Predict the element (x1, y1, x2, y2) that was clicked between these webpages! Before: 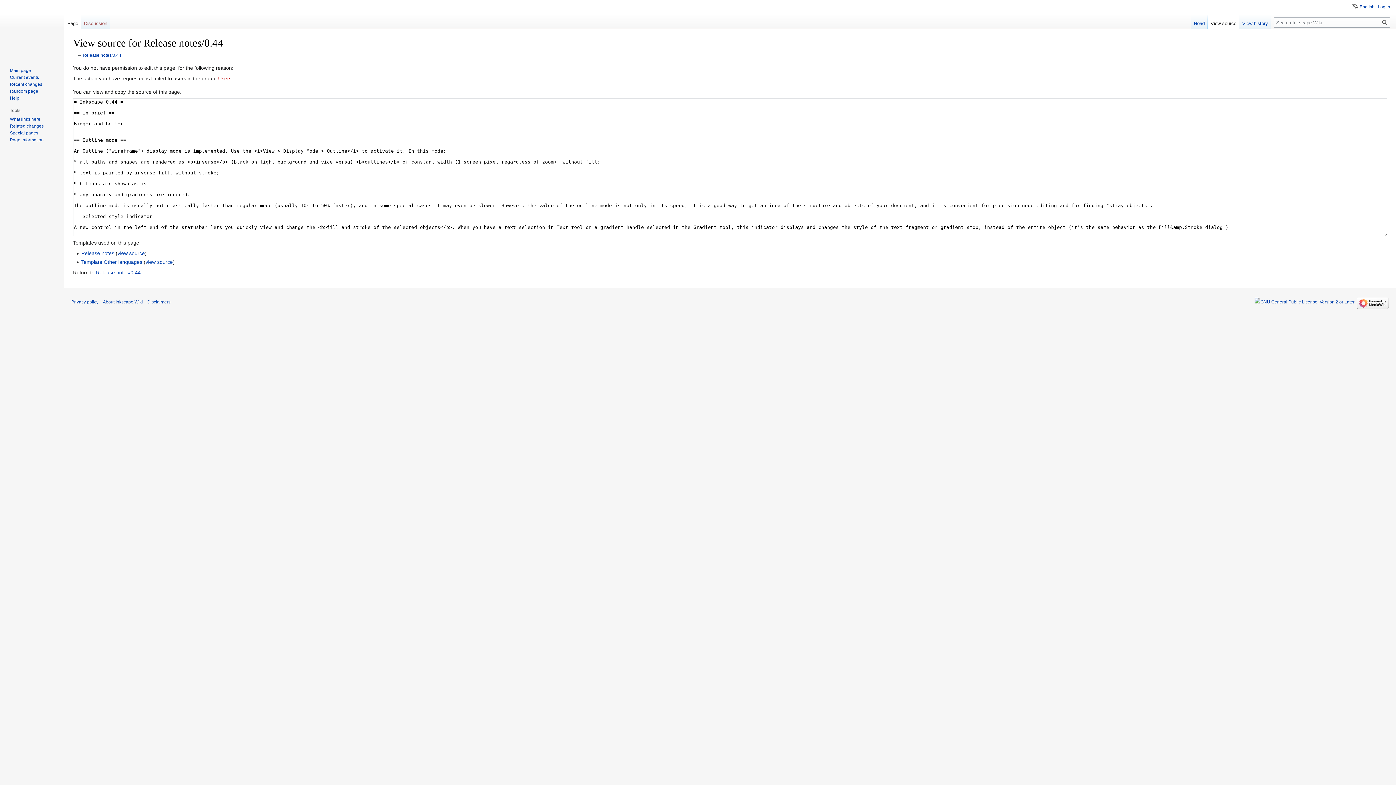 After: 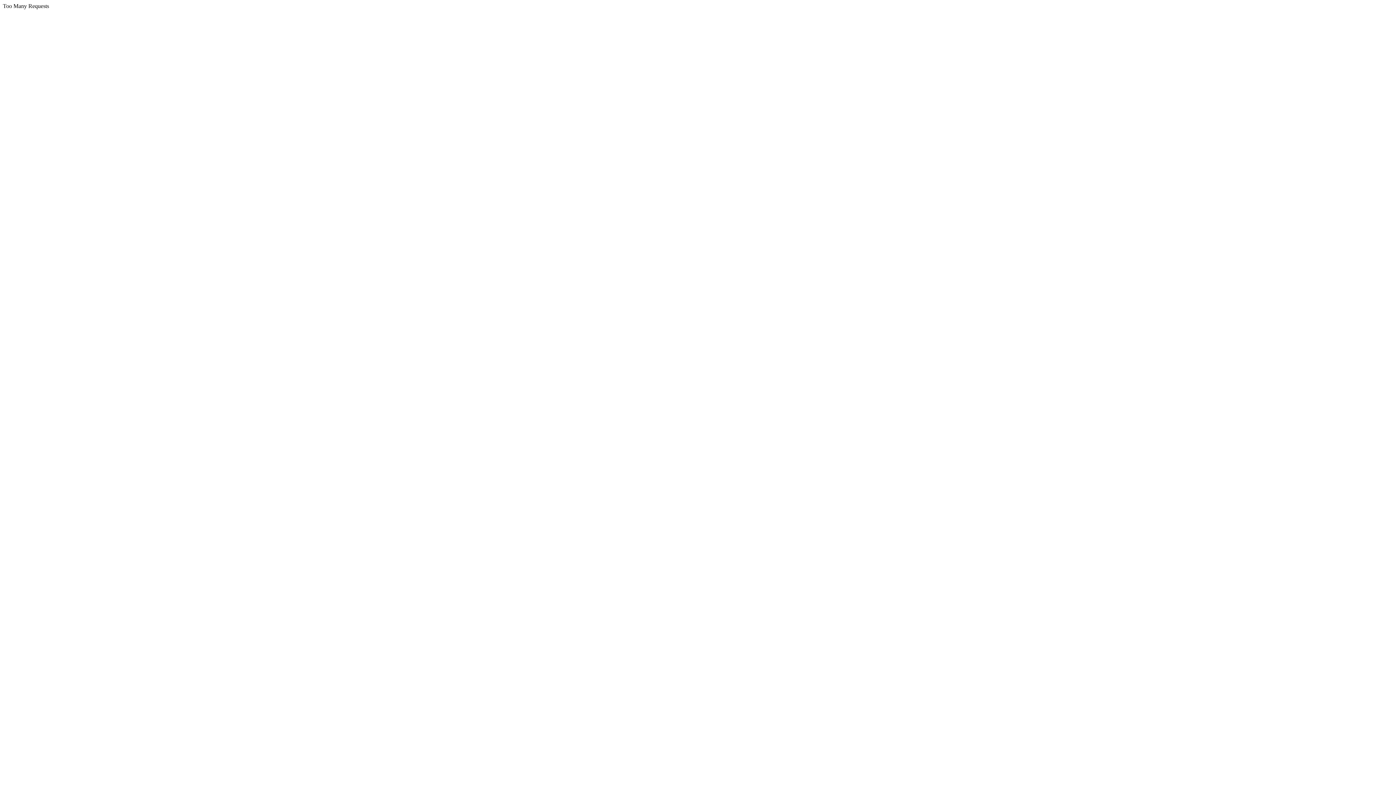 Action: bbox: (1254, 299, 1354, 304)